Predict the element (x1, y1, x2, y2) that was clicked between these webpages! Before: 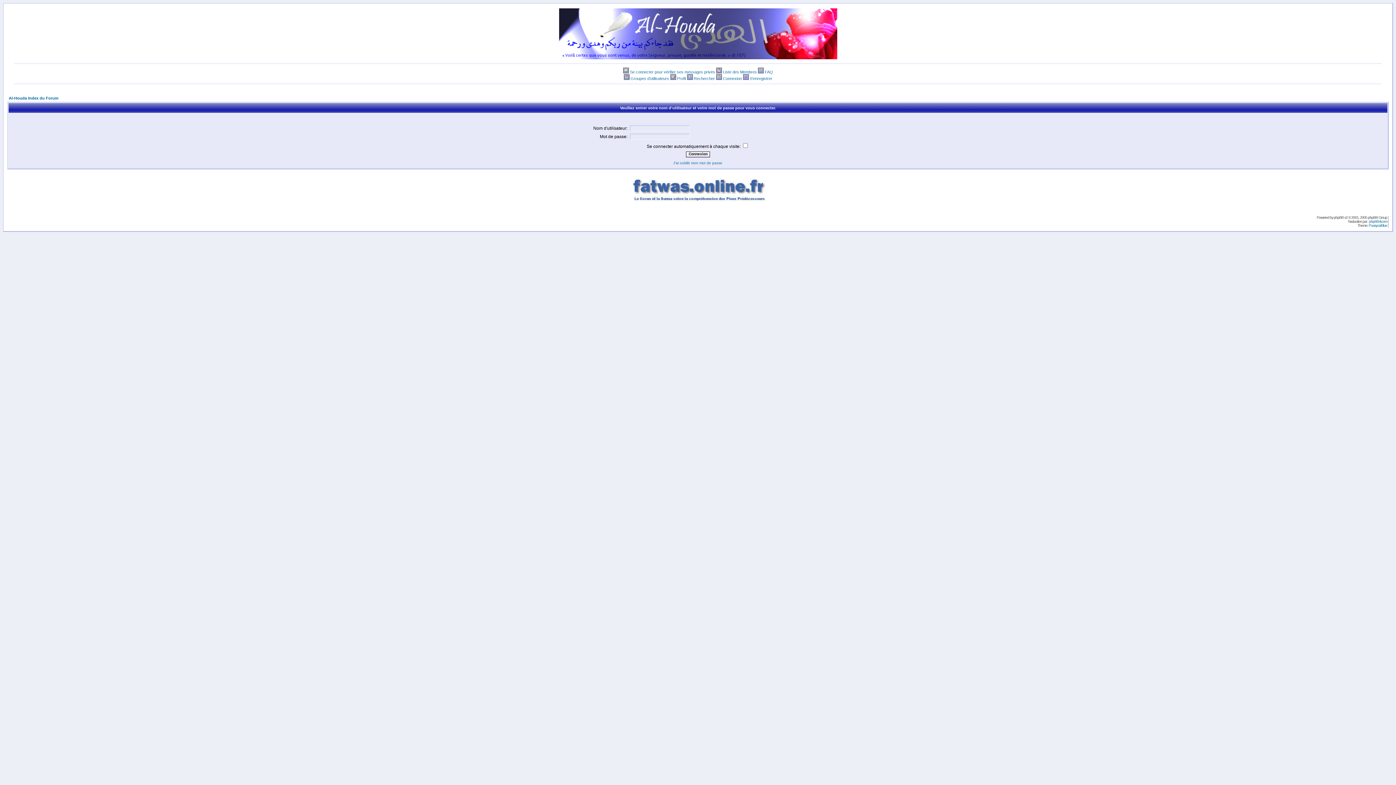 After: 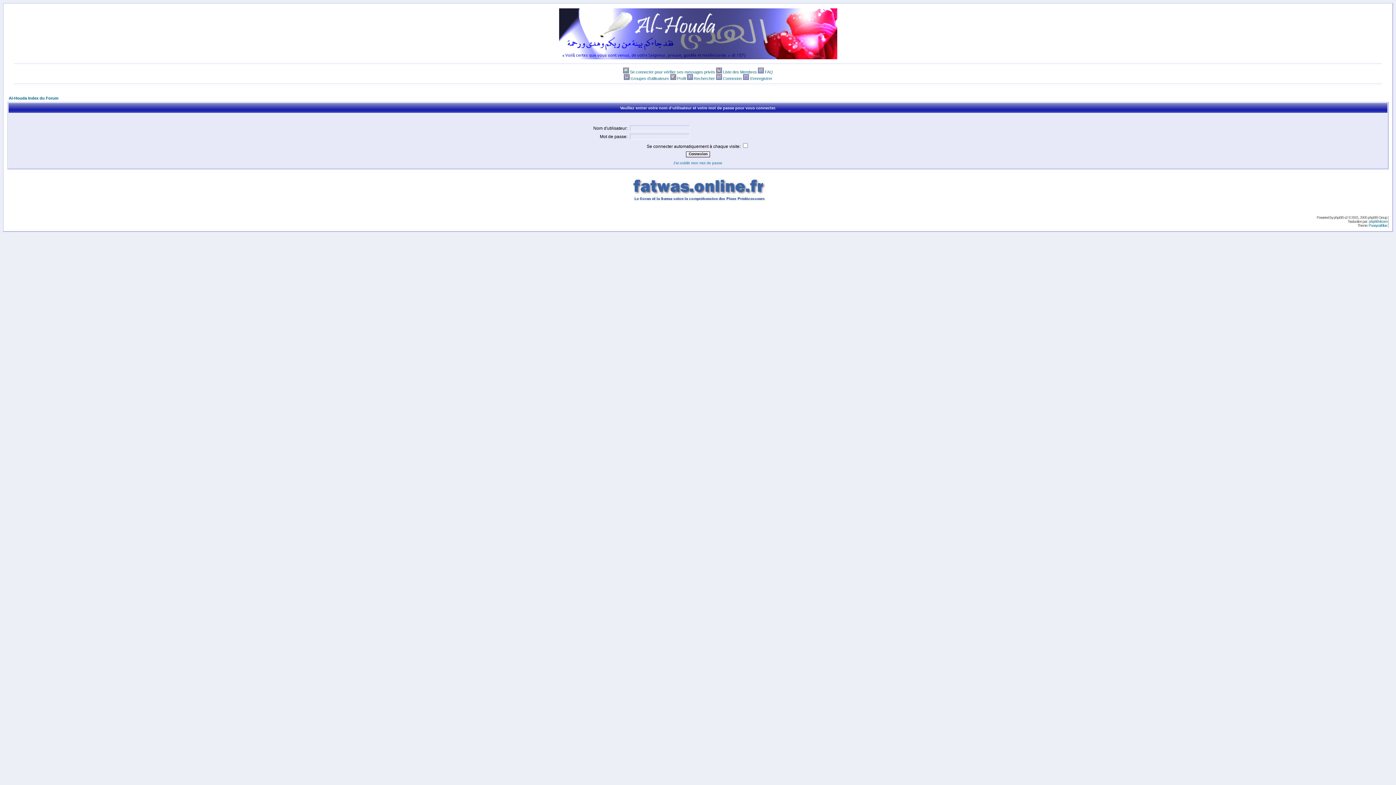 Action: bbox: (716, 76, 722, 80)